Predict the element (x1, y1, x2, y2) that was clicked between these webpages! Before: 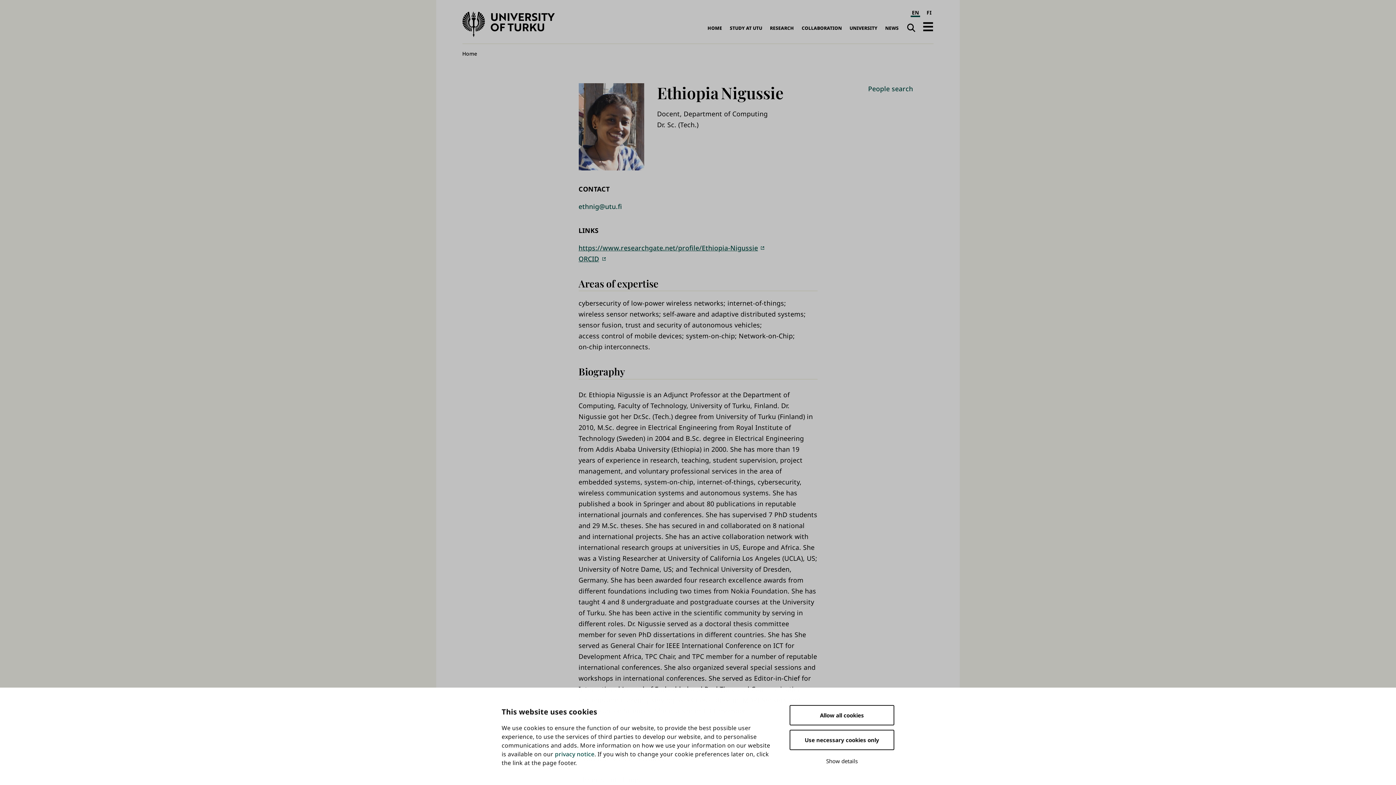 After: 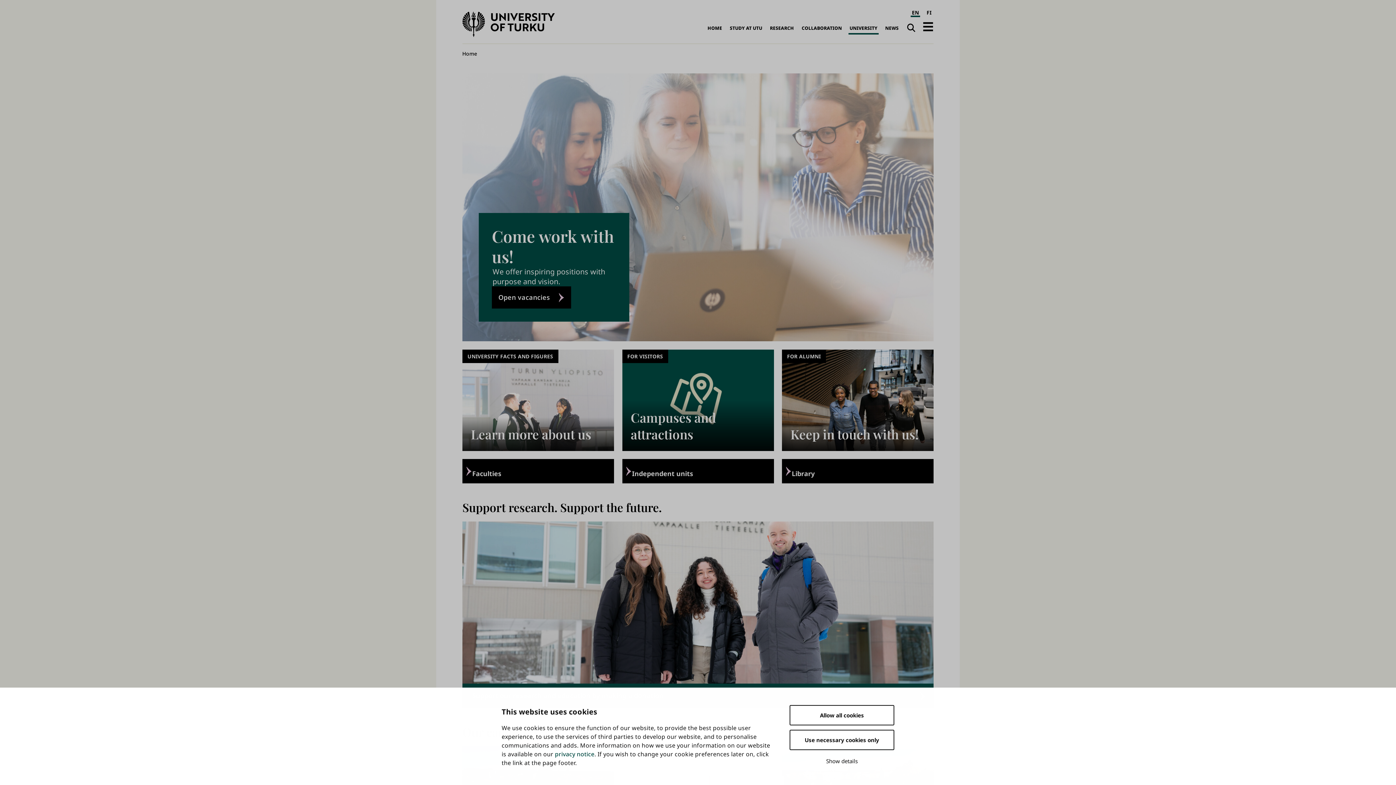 Action: bbox: (848, 22, 878, 34) label: UNIVERSITY